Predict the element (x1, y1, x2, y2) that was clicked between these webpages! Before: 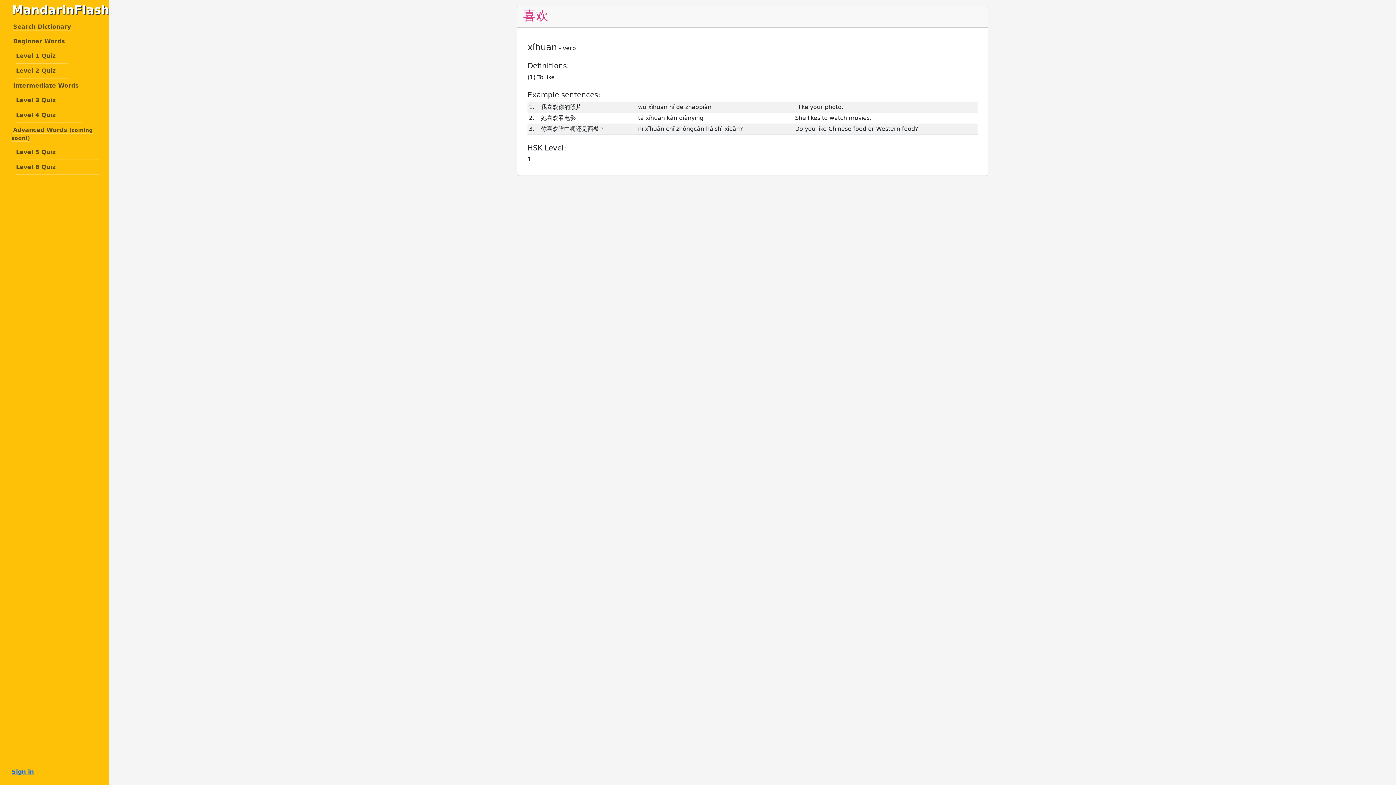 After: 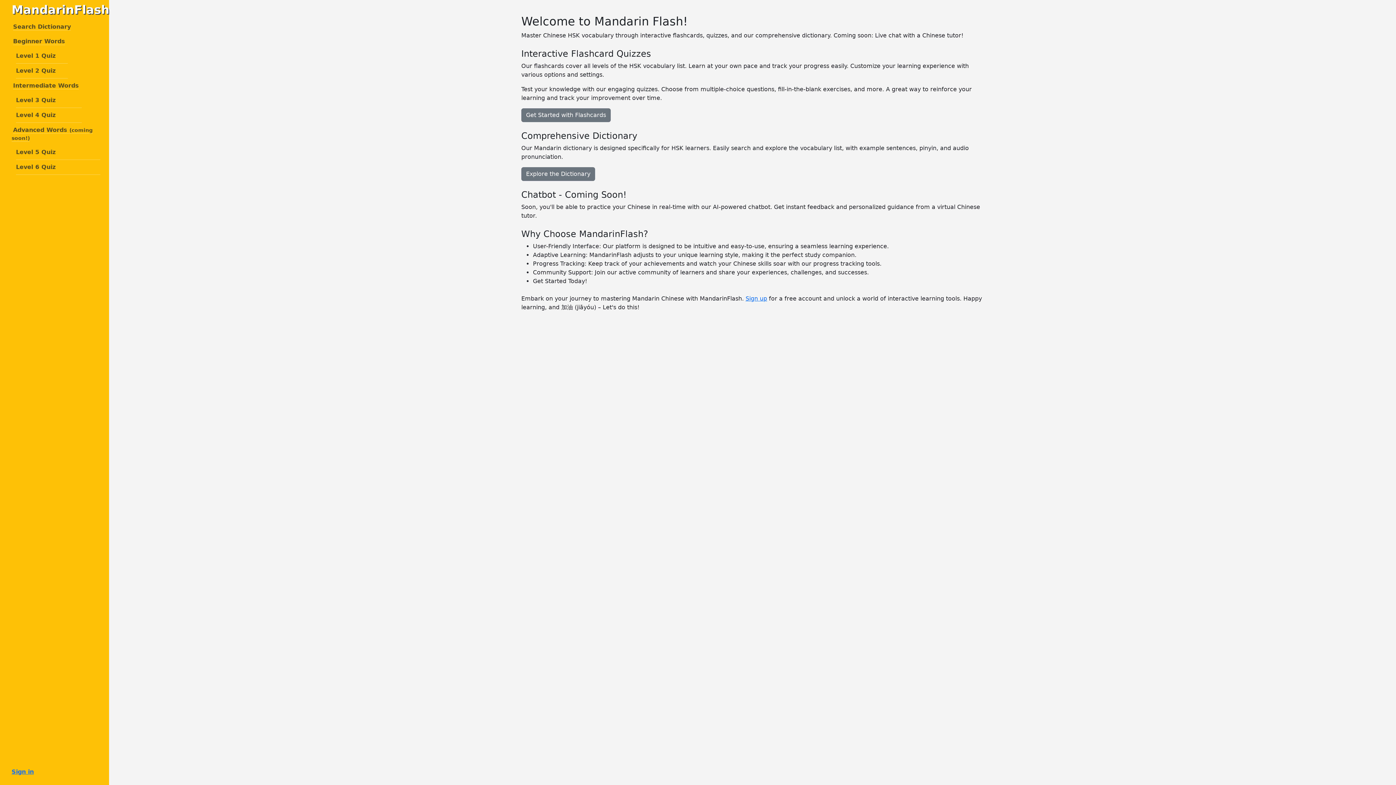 Action: label: MandarinFlash bbox: (11, 2, 91, 16)